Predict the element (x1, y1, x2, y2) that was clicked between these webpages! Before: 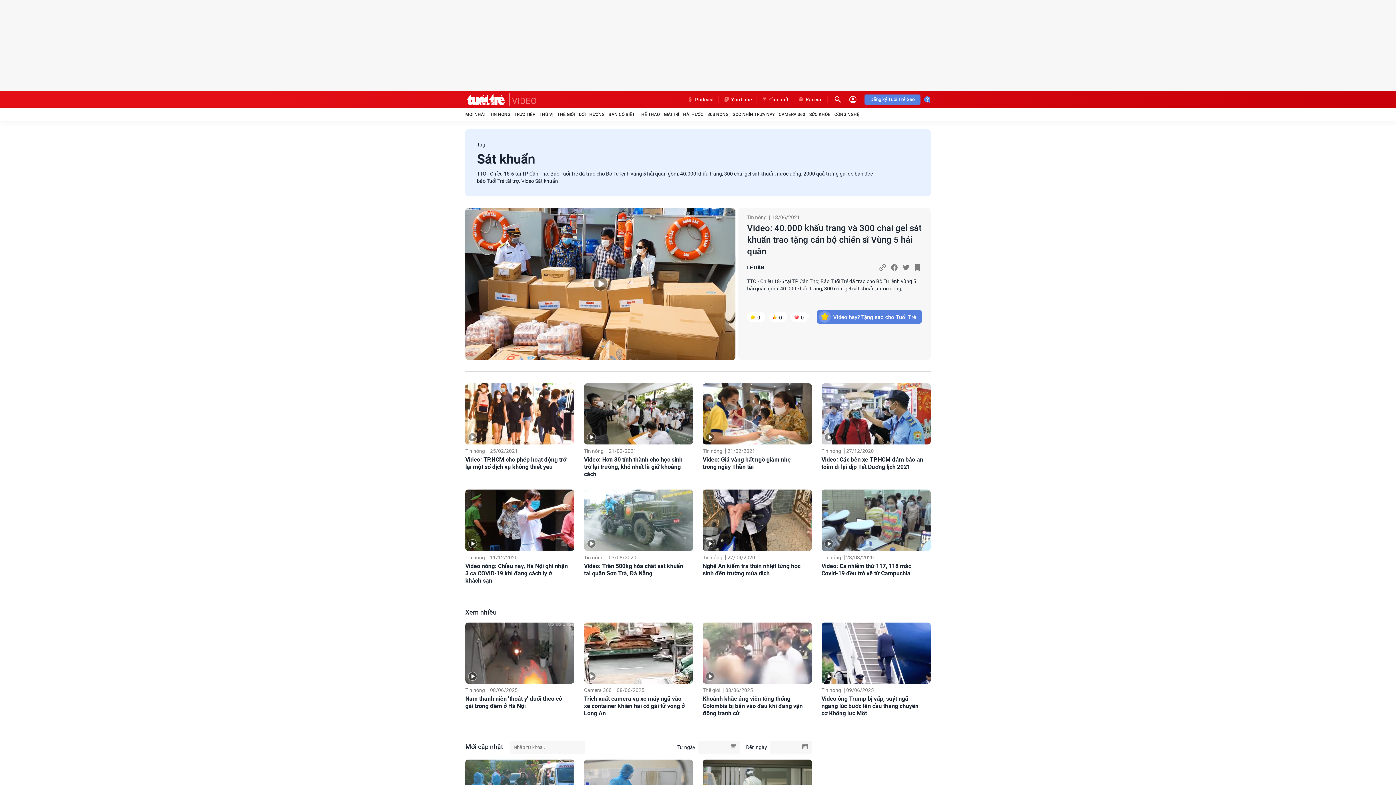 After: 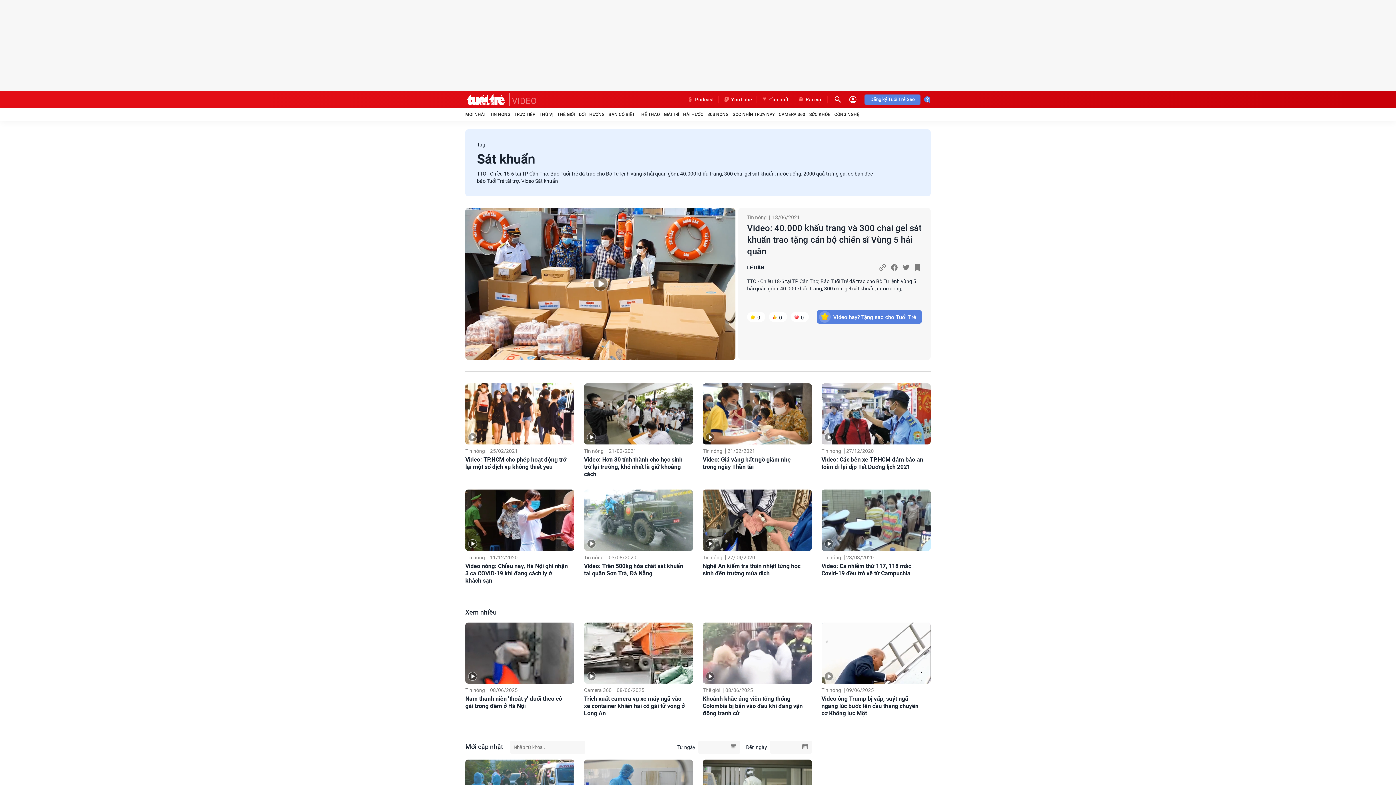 Action: bbox: (682, 96, 718, 103) label: Podcast